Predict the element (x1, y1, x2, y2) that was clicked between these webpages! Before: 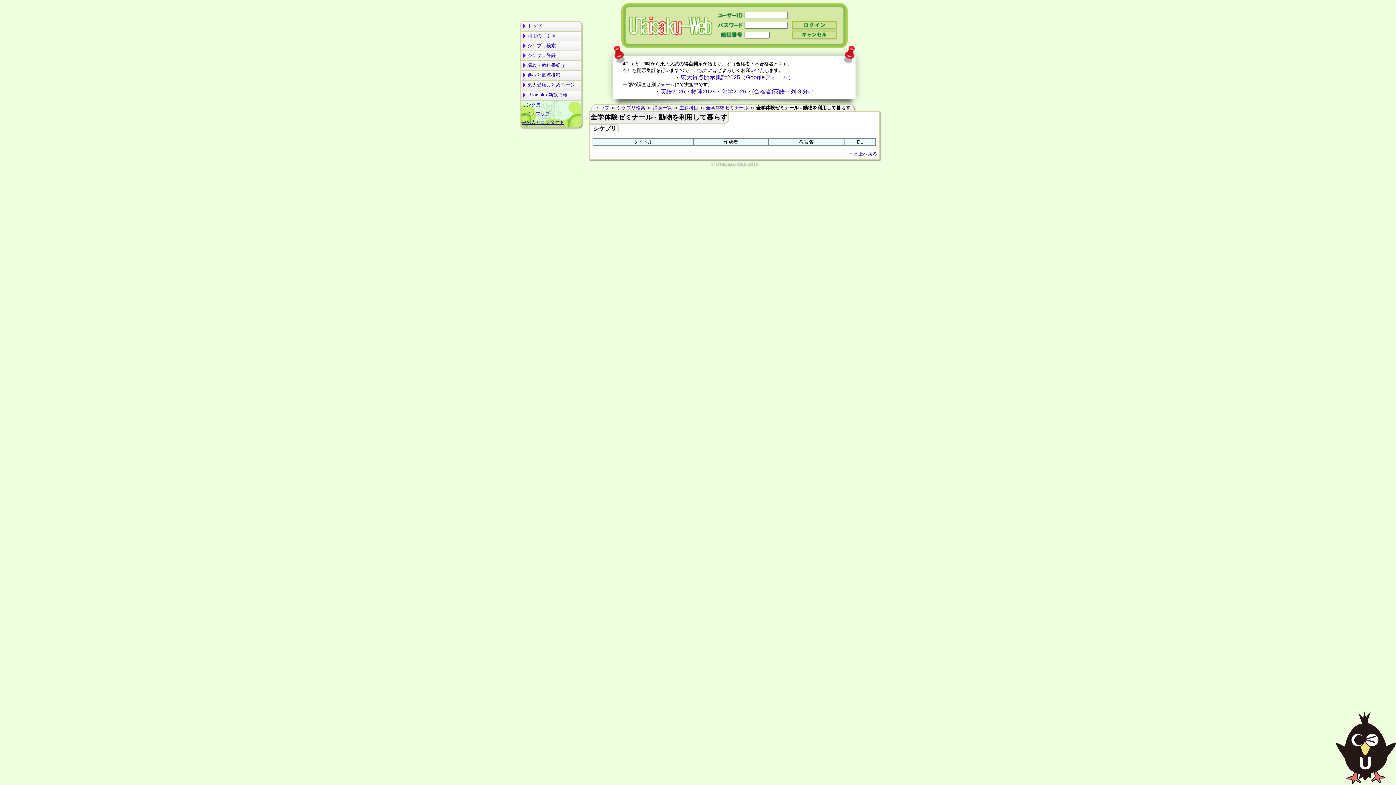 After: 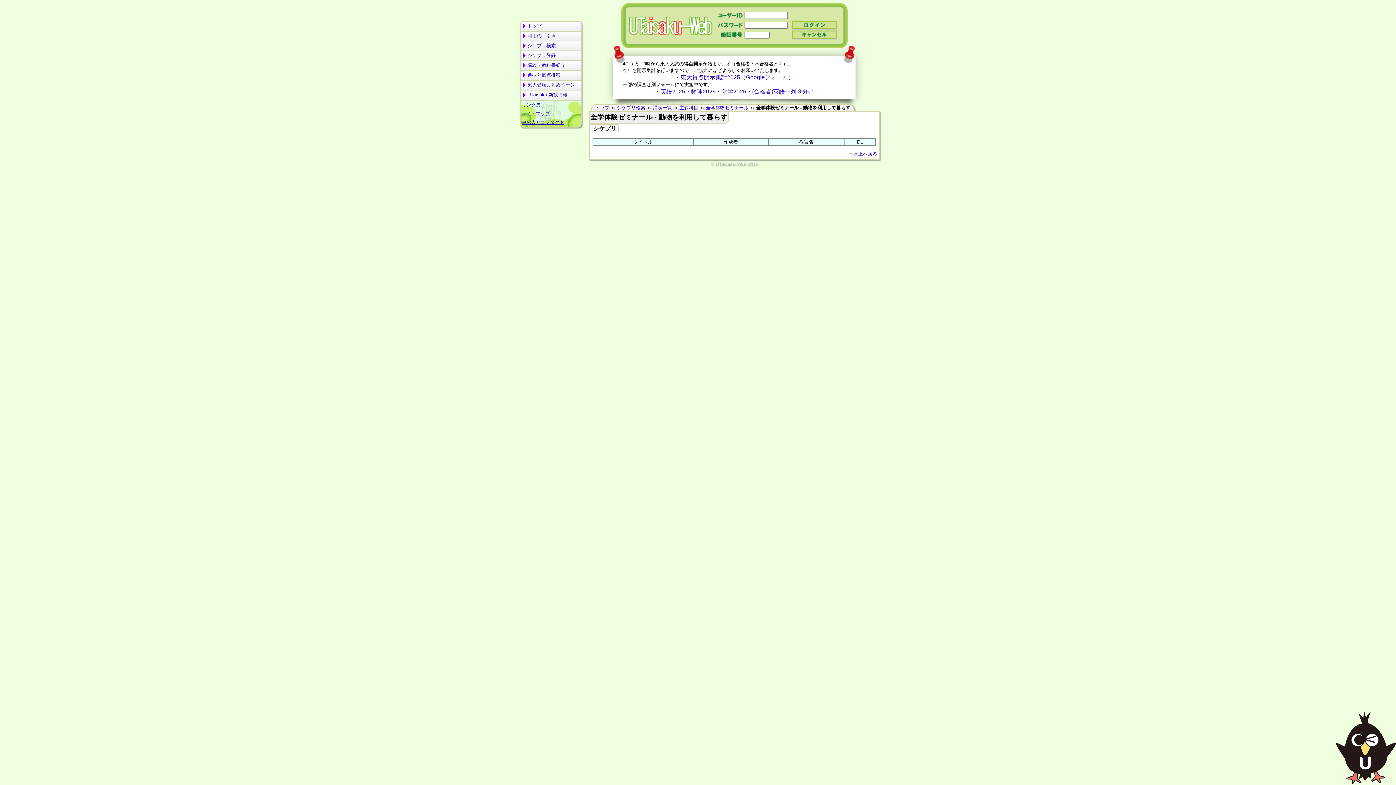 Action: label: 英語2025 bbox: (660, 88, 685, 94)